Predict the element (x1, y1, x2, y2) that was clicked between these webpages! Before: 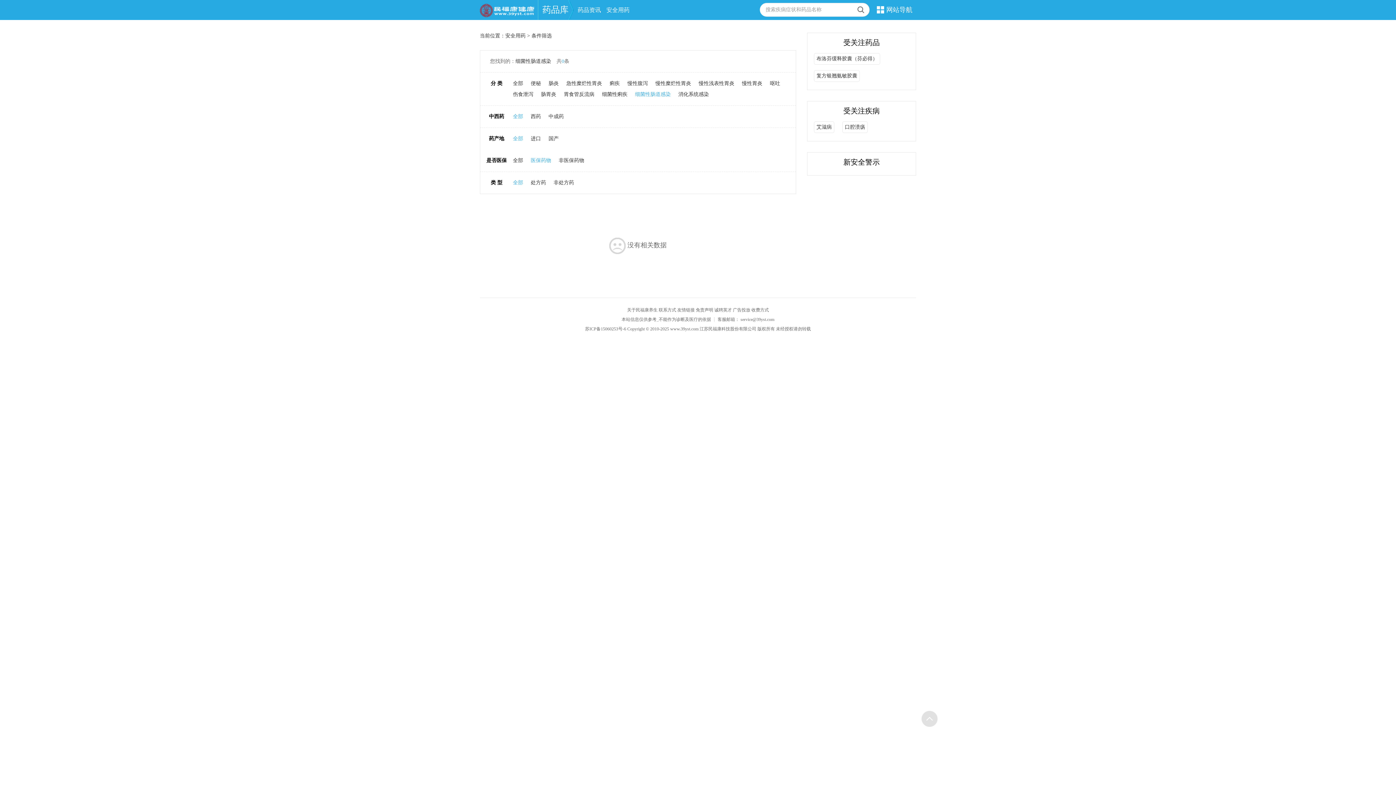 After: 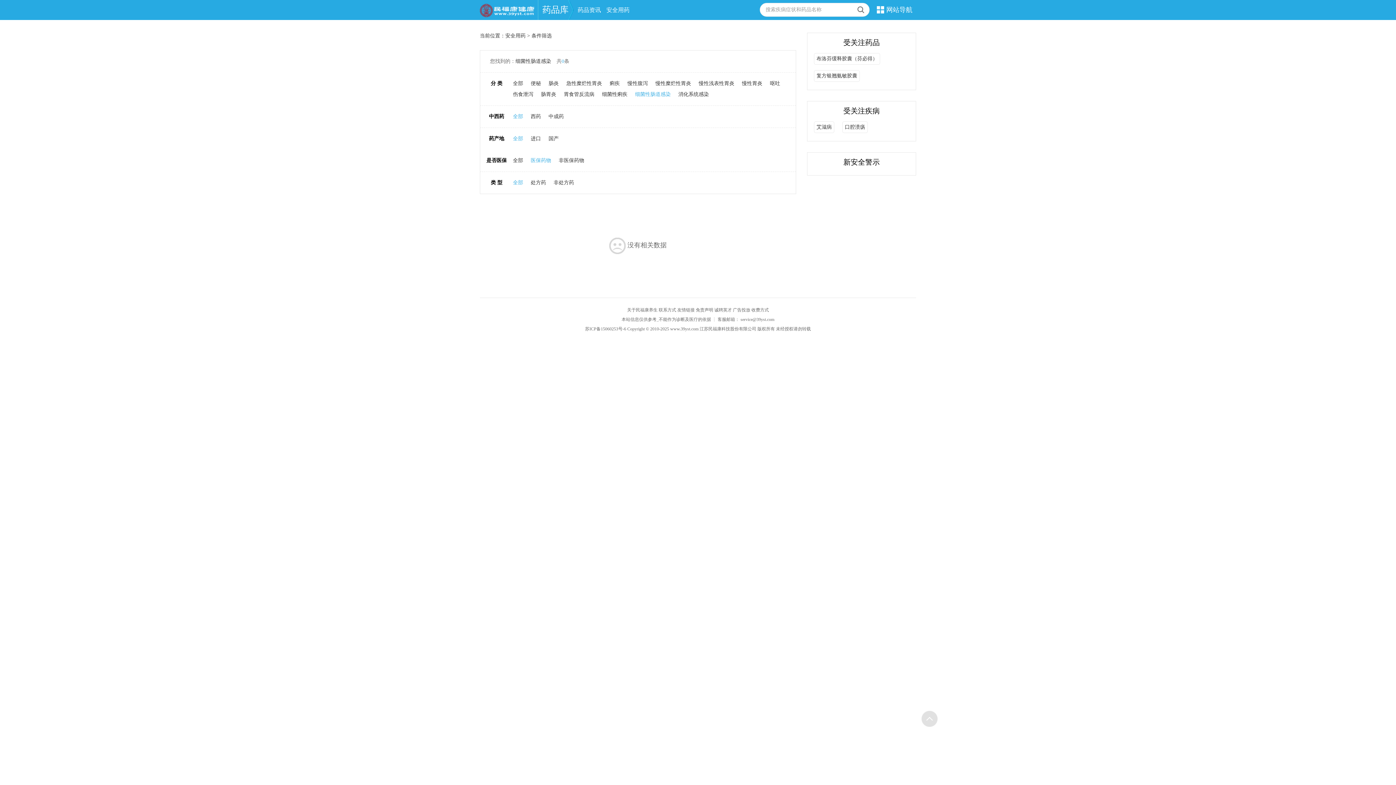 Action: bbox: (513, 136, 529, 141) label: 全部